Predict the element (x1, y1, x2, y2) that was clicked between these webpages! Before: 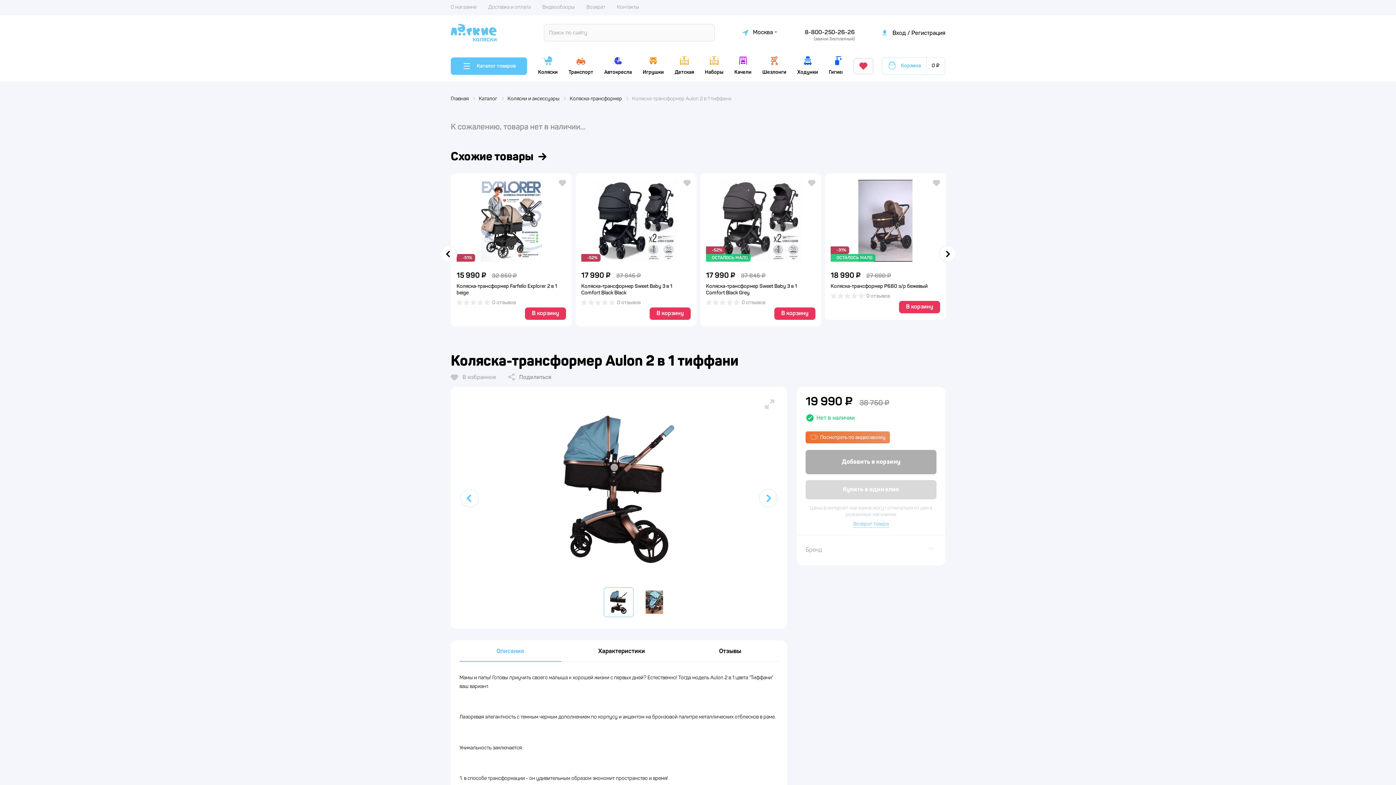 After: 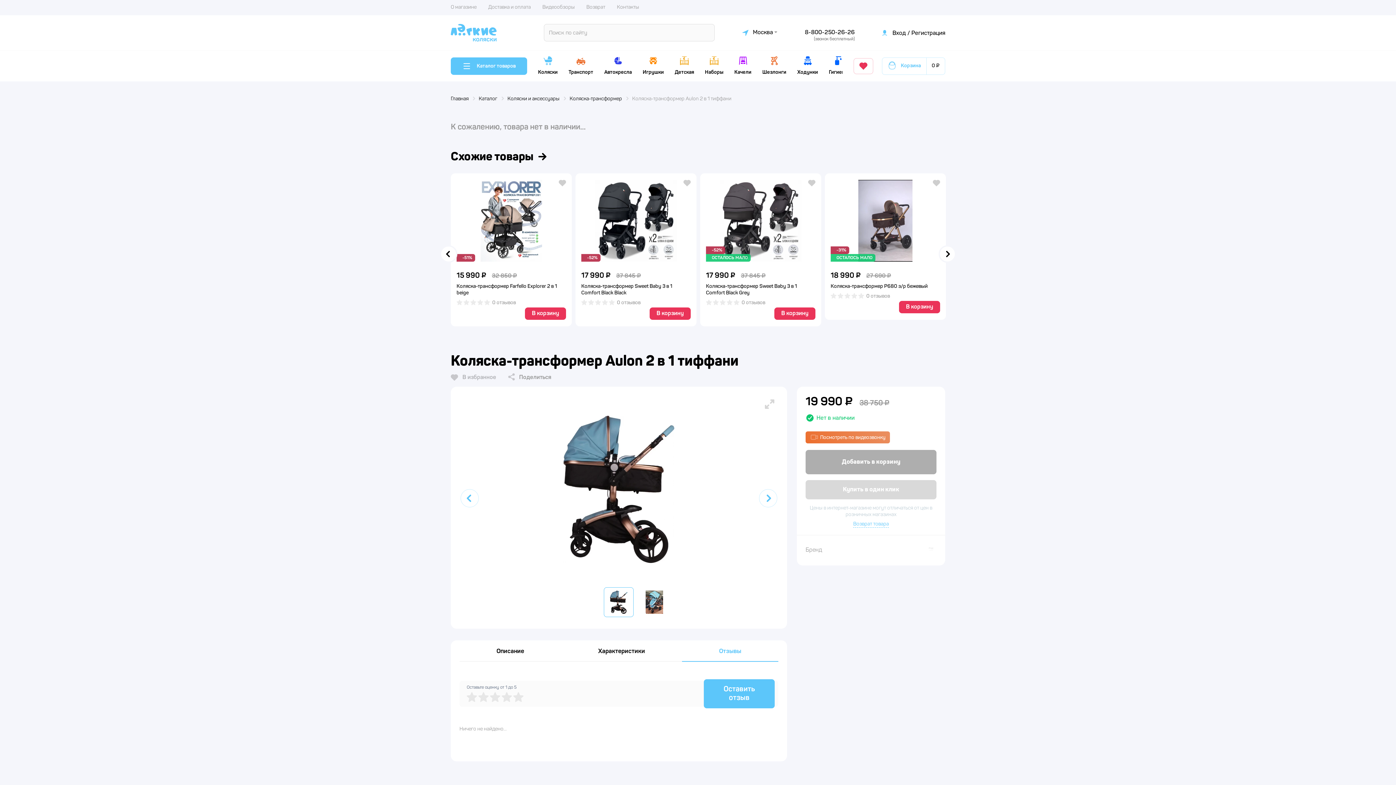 Action: bbox: (682, 640, 778, 661) label: Отзывы